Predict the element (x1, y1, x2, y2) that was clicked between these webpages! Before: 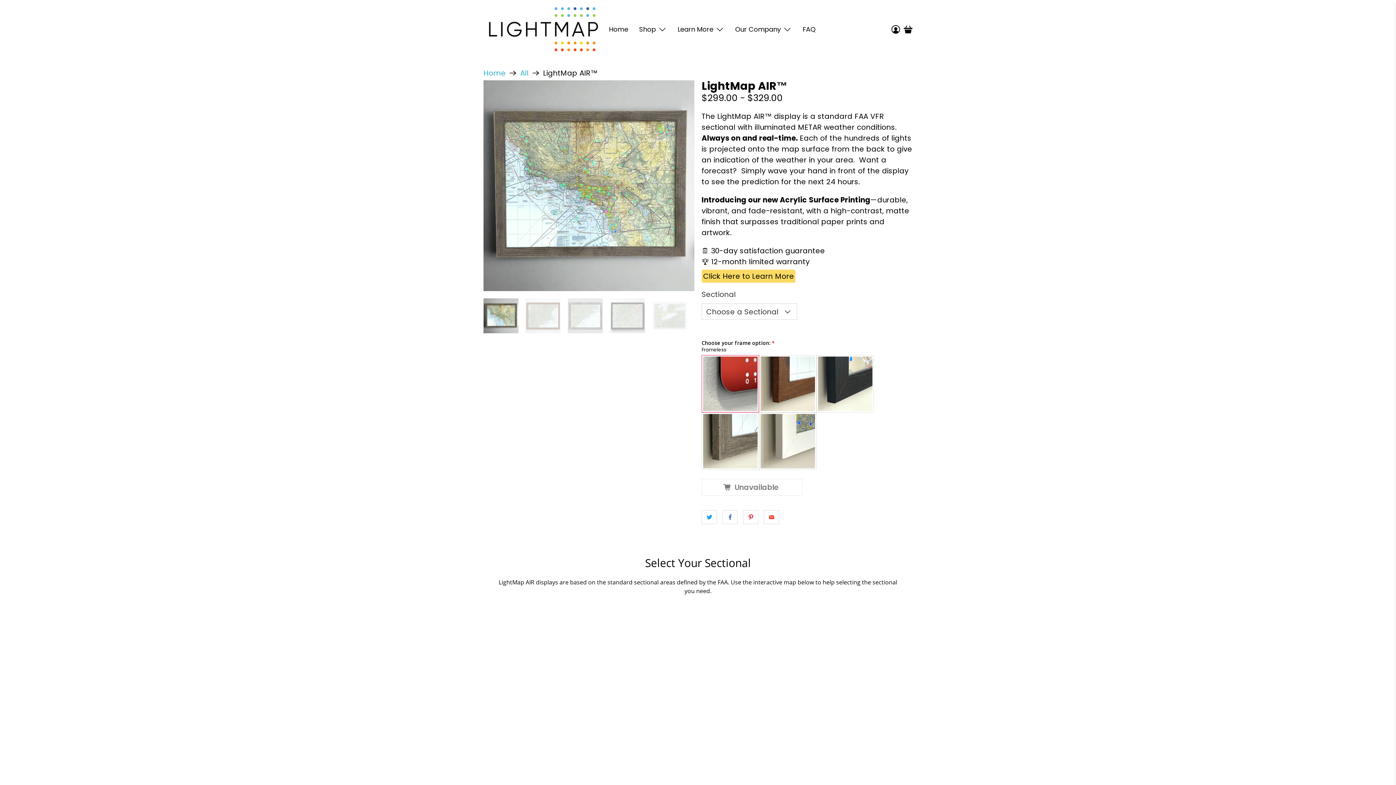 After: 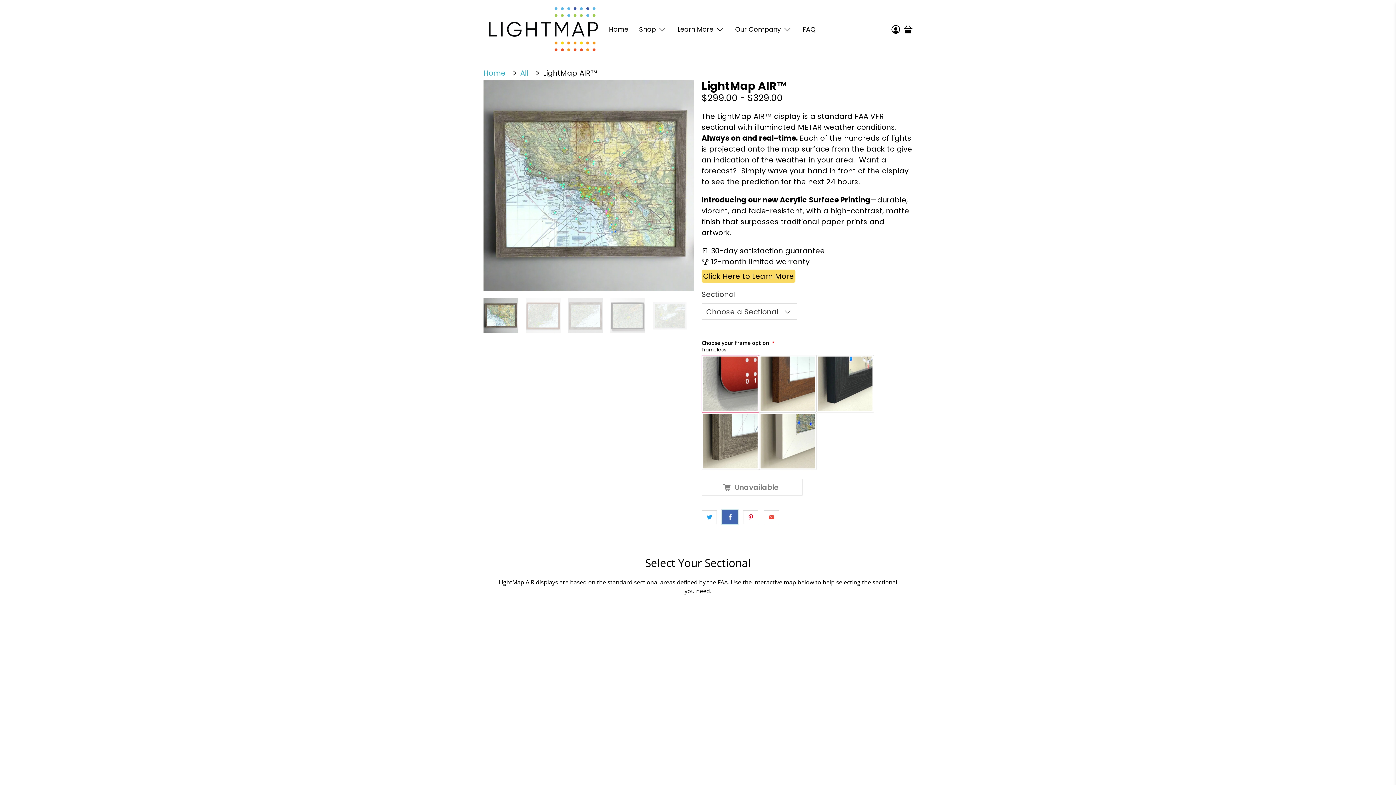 Action: bbox: (722, 510, 737, 524)